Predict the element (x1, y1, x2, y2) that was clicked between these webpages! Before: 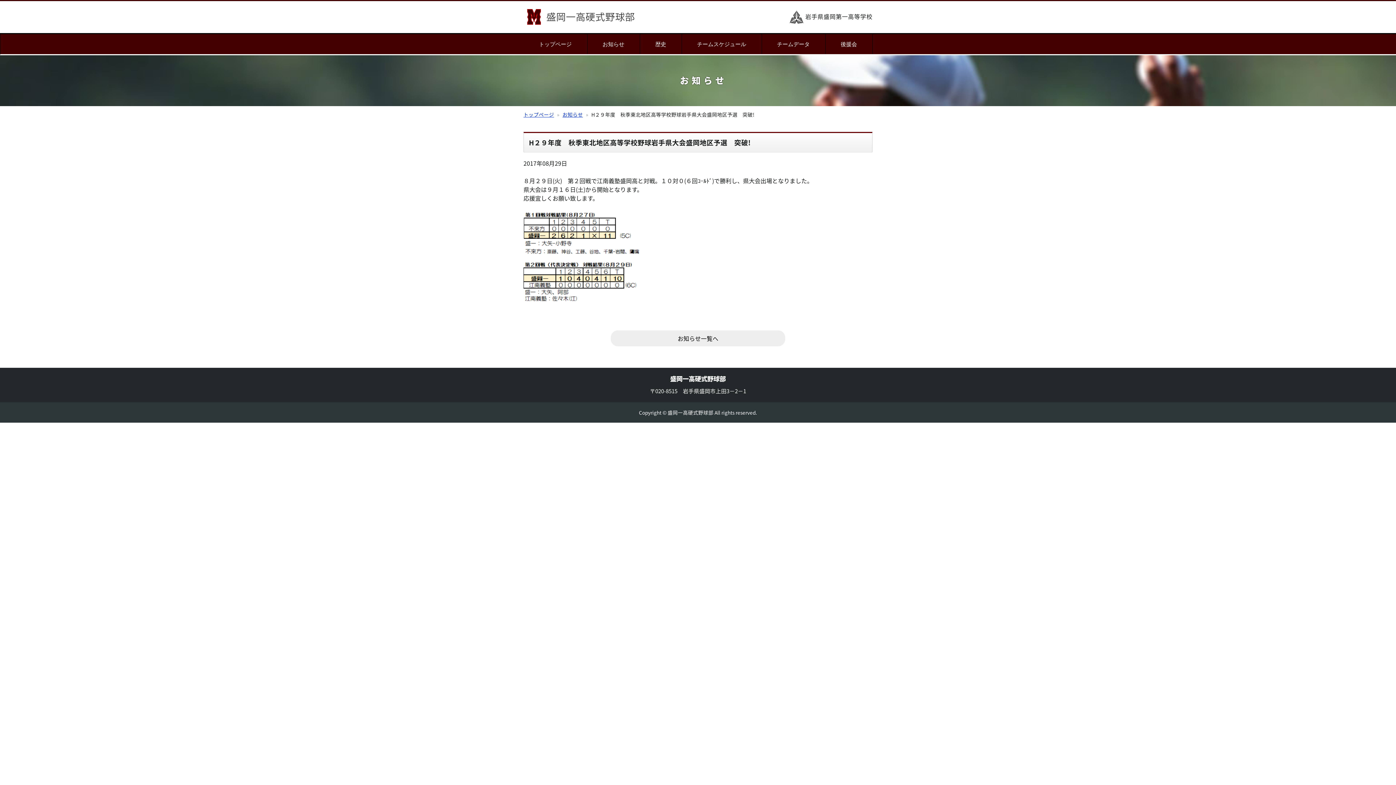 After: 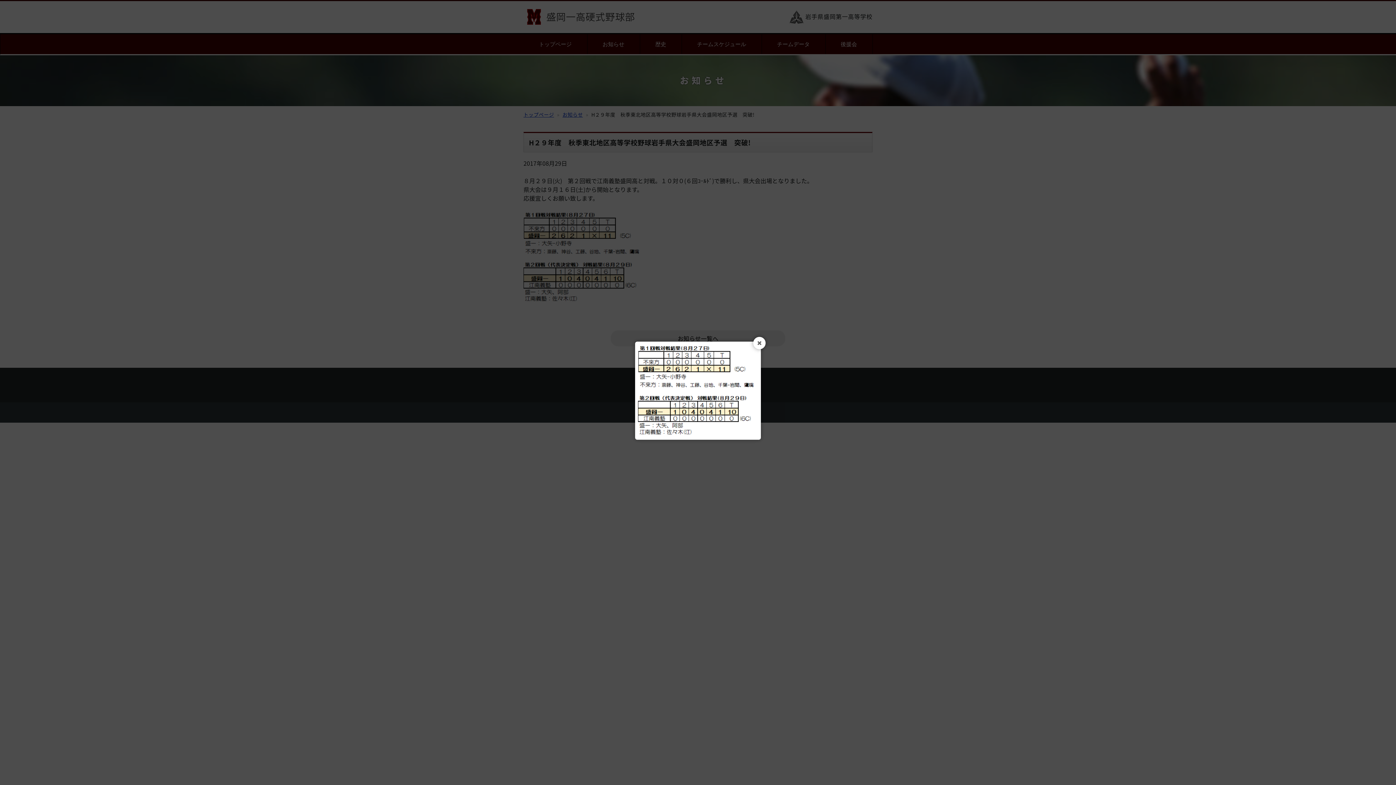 Action: bbox: (523, 295, 643, 303)